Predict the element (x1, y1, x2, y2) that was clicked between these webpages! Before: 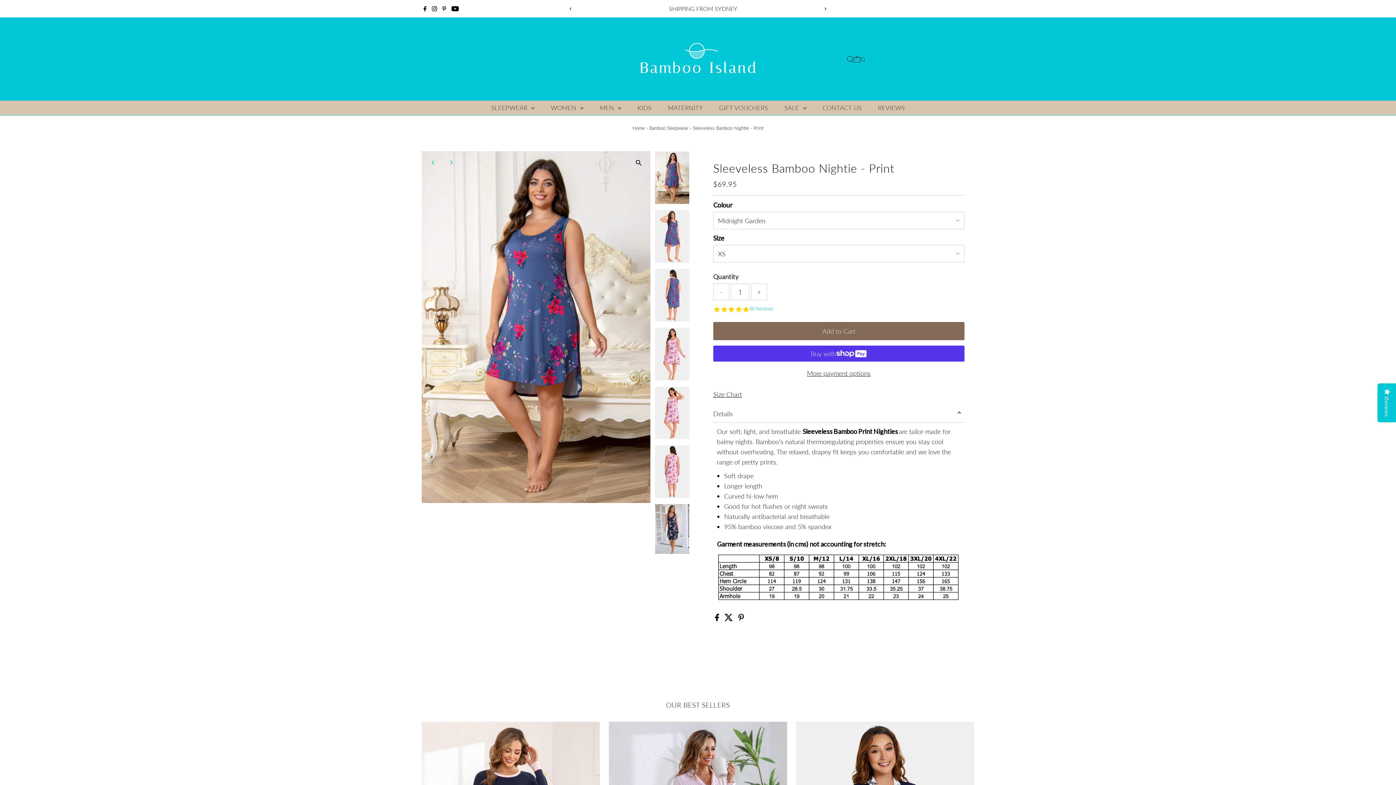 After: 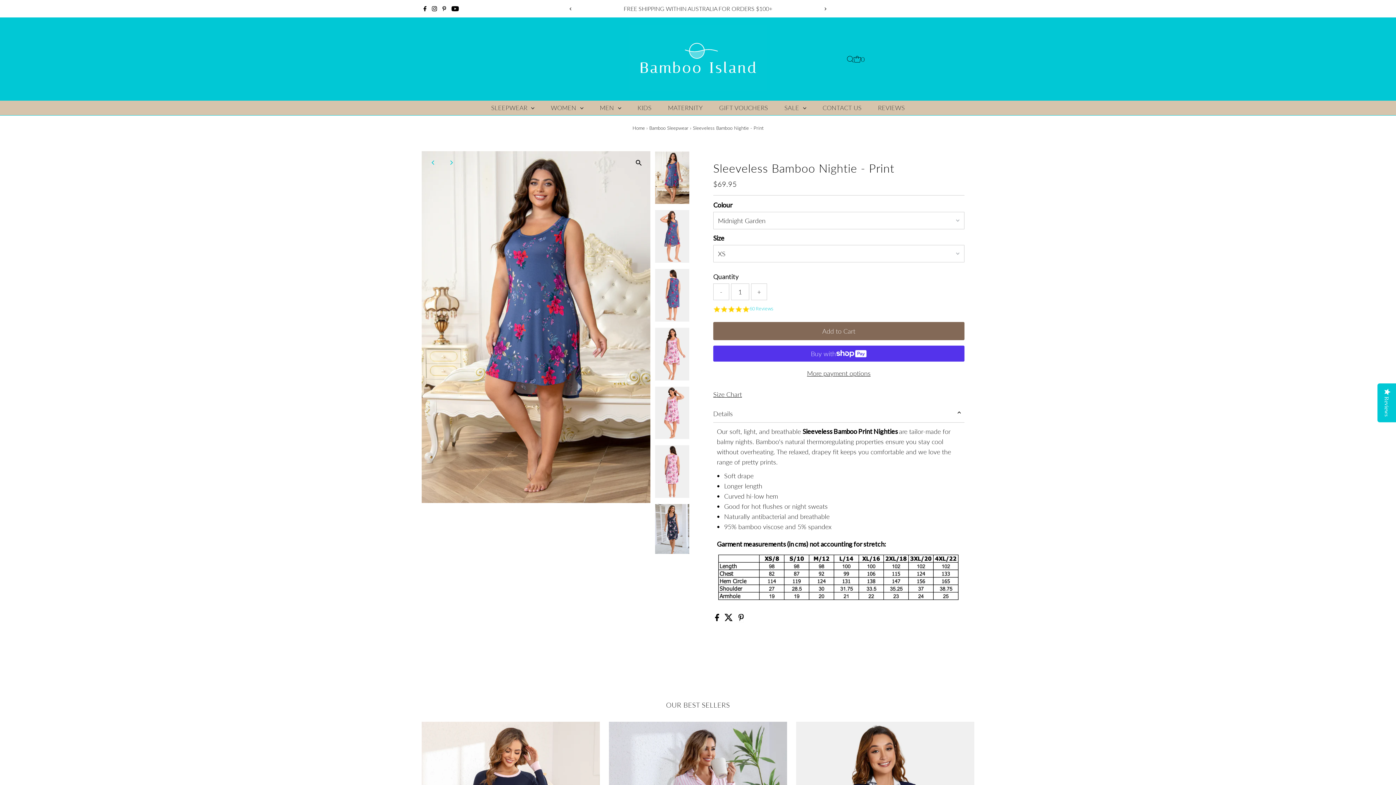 Action: bbox: (738, 614, 744, 622)